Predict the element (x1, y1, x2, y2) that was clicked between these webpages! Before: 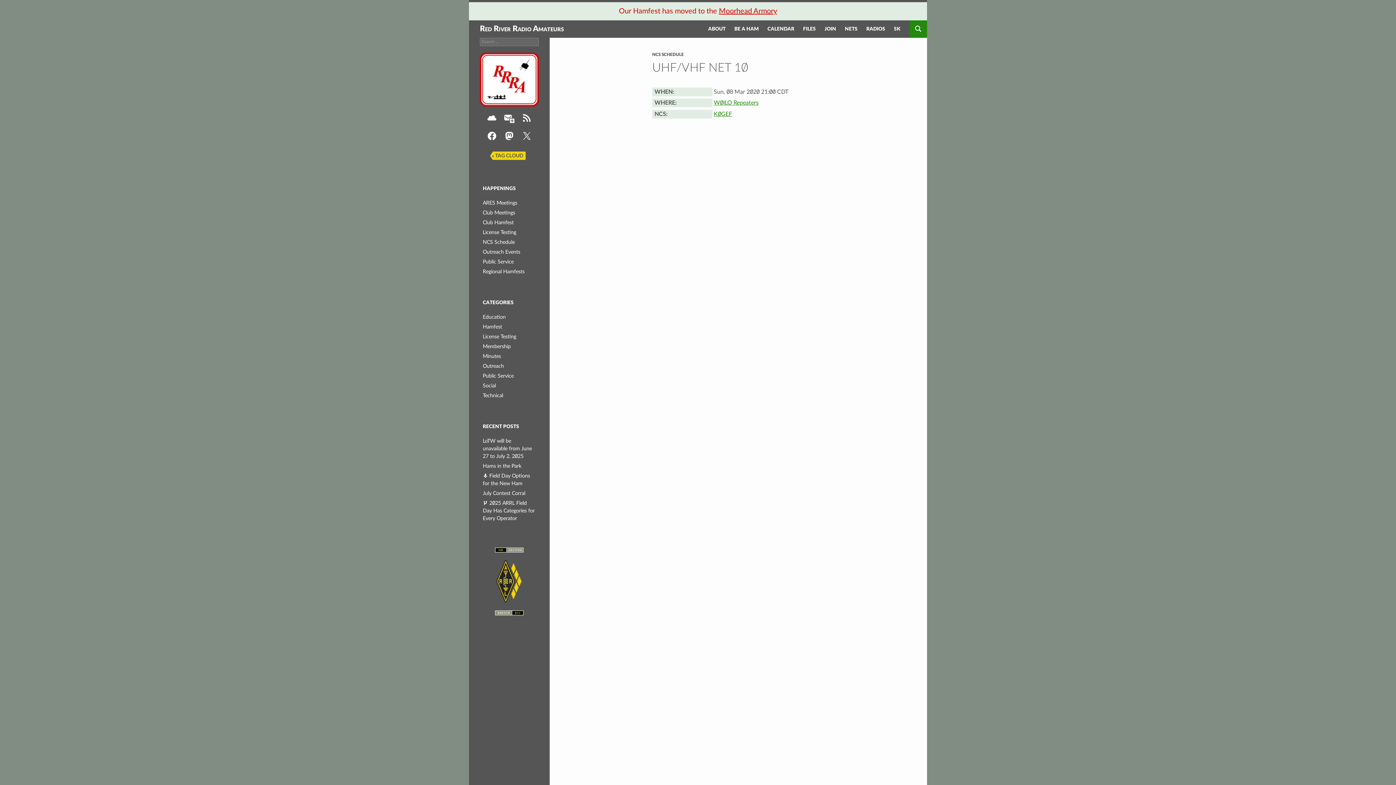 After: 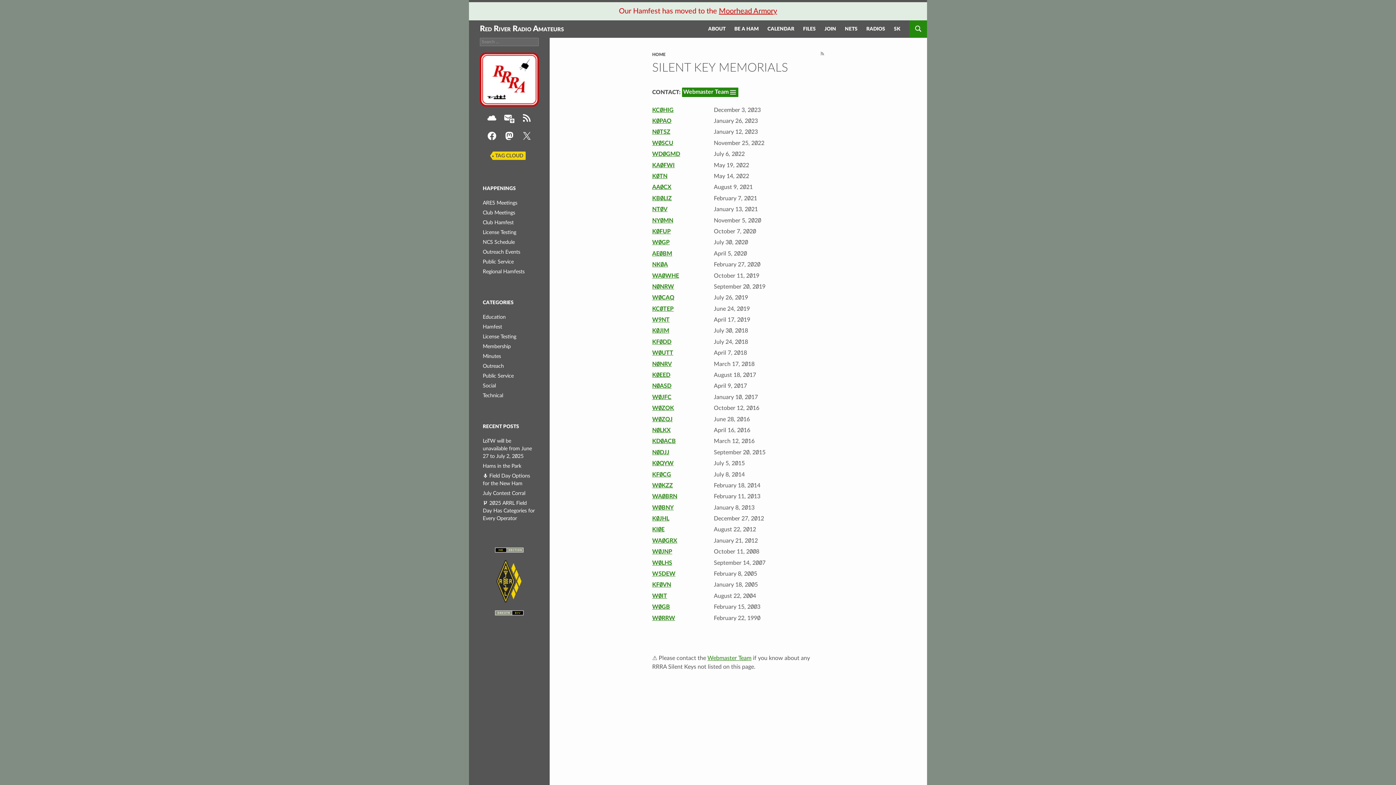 Action: label: SK bbox: (889, 20, 905, 37)